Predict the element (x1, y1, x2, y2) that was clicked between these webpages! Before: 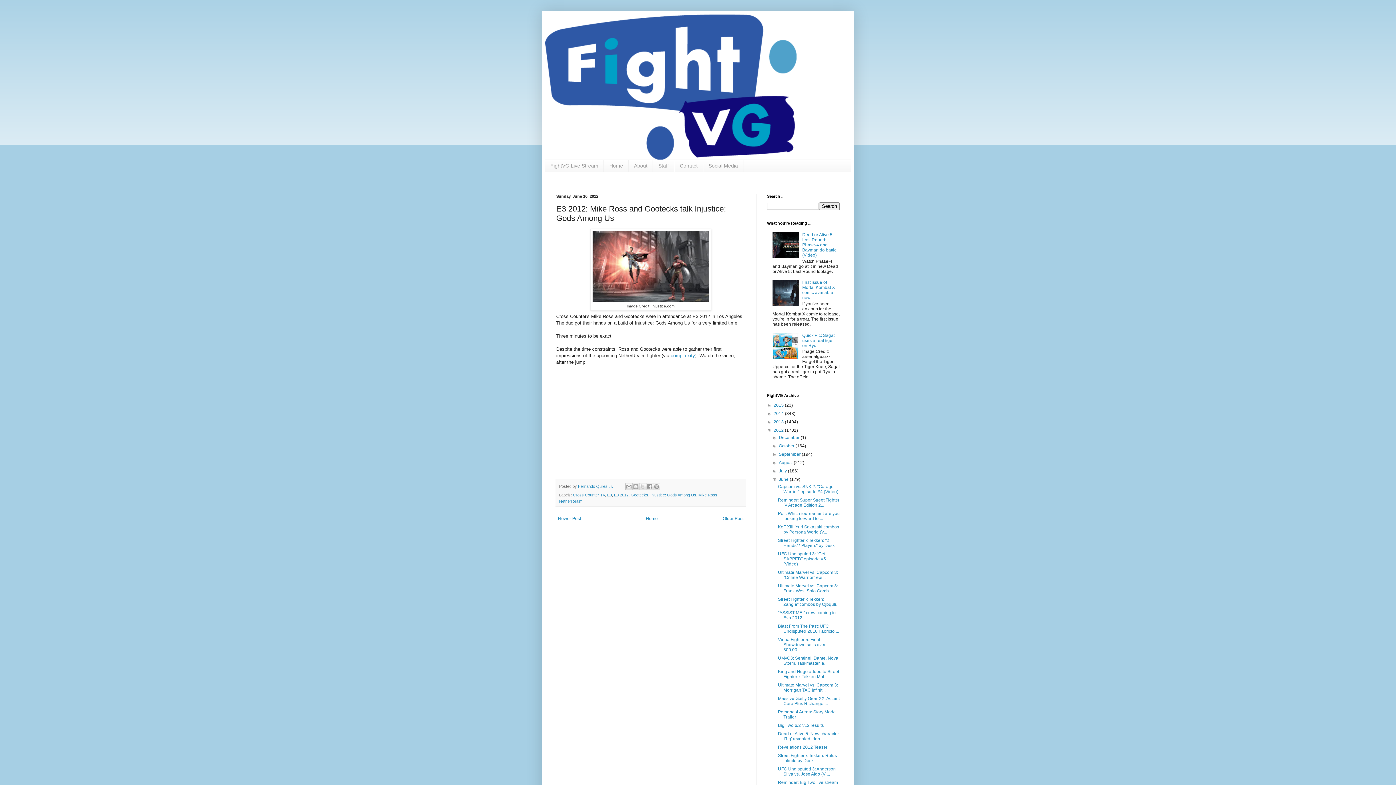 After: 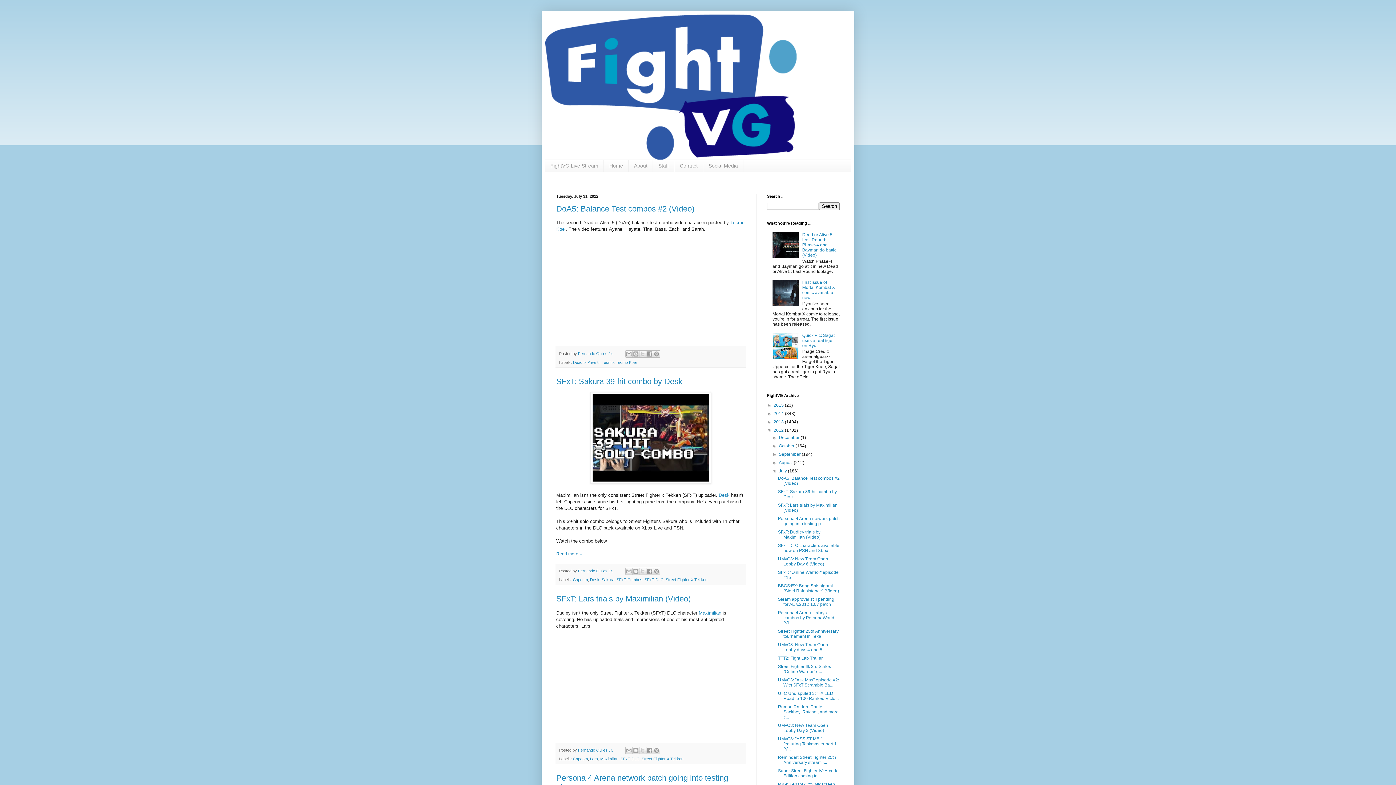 Action: bbox: (779, 468, 788, 473) label: July 